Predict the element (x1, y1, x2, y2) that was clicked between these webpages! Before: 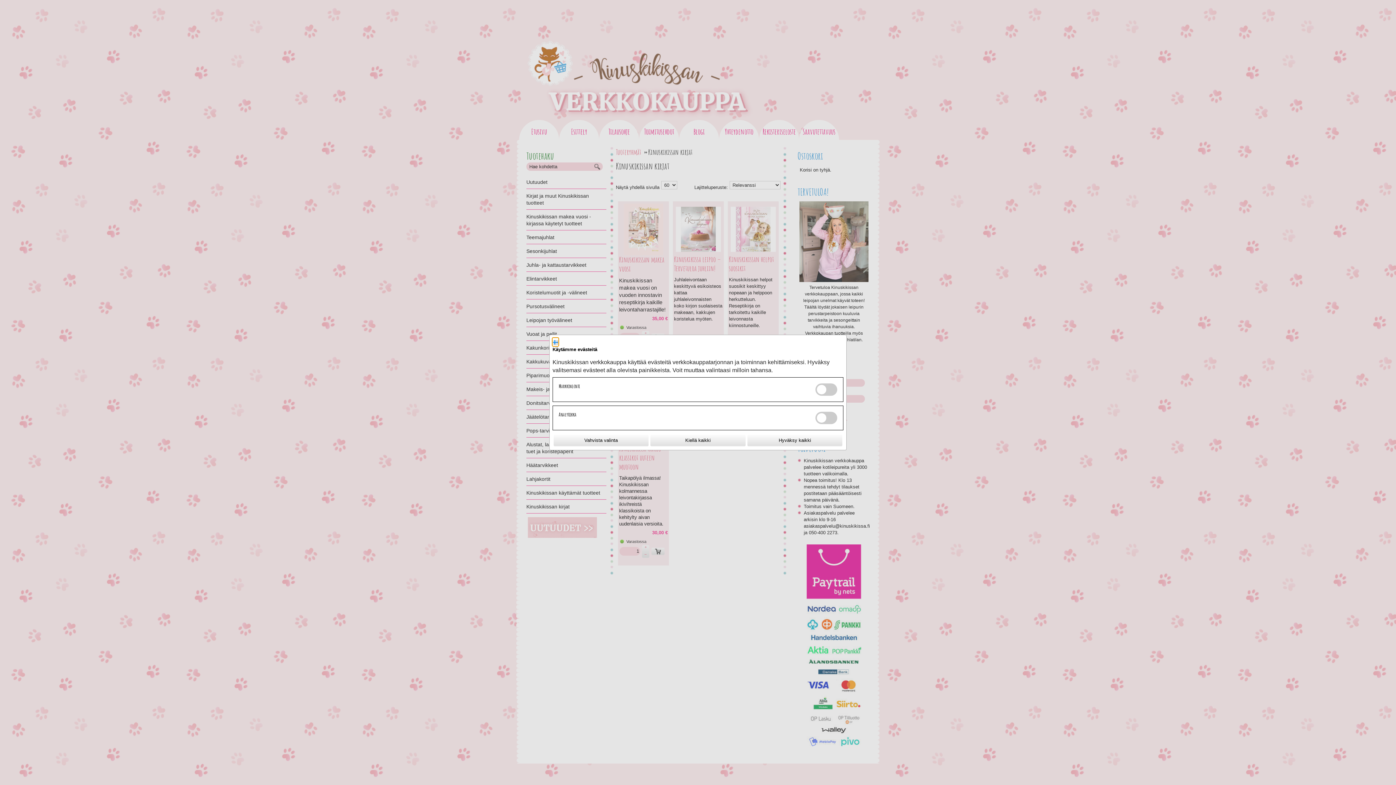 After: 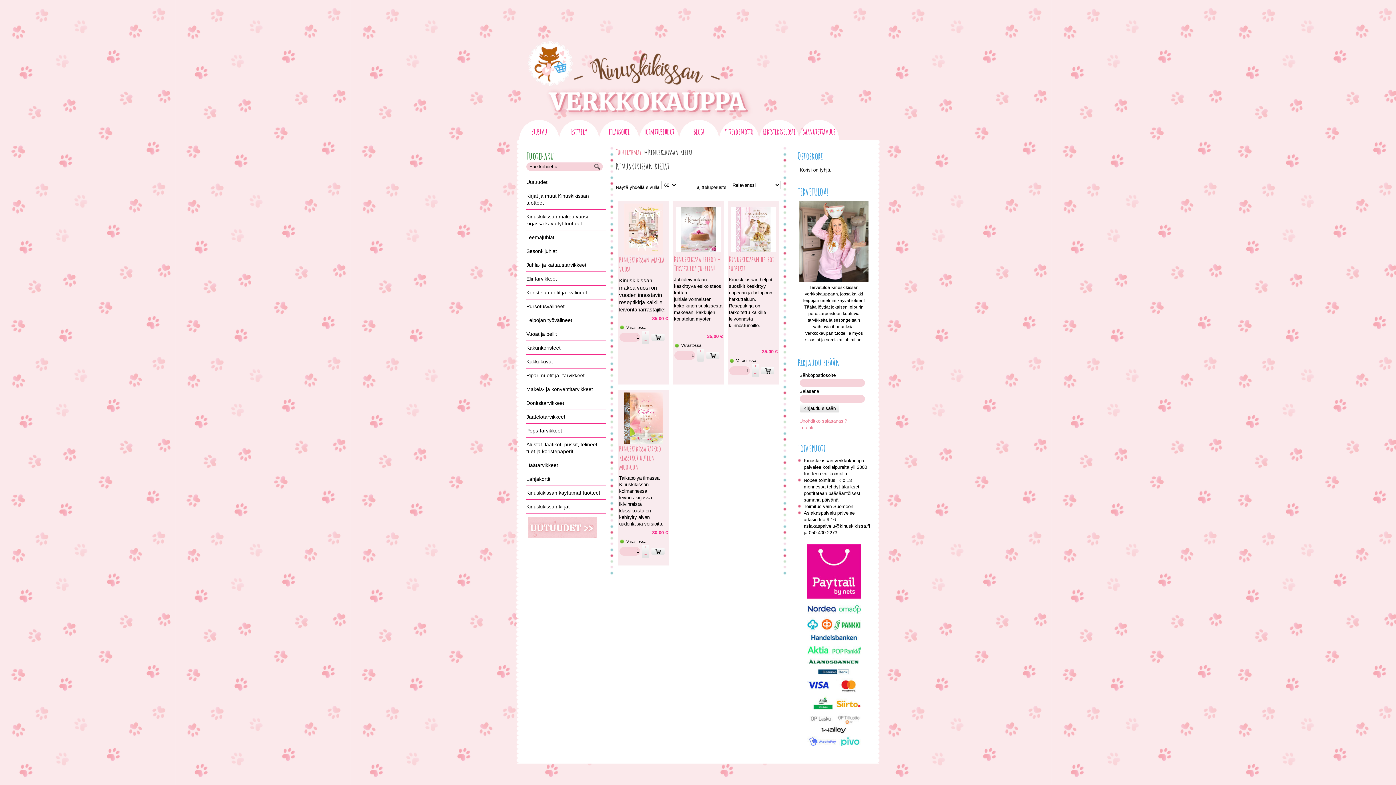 Action: bbox: (650, 435, 745, 446) label: Kiellä kaikki